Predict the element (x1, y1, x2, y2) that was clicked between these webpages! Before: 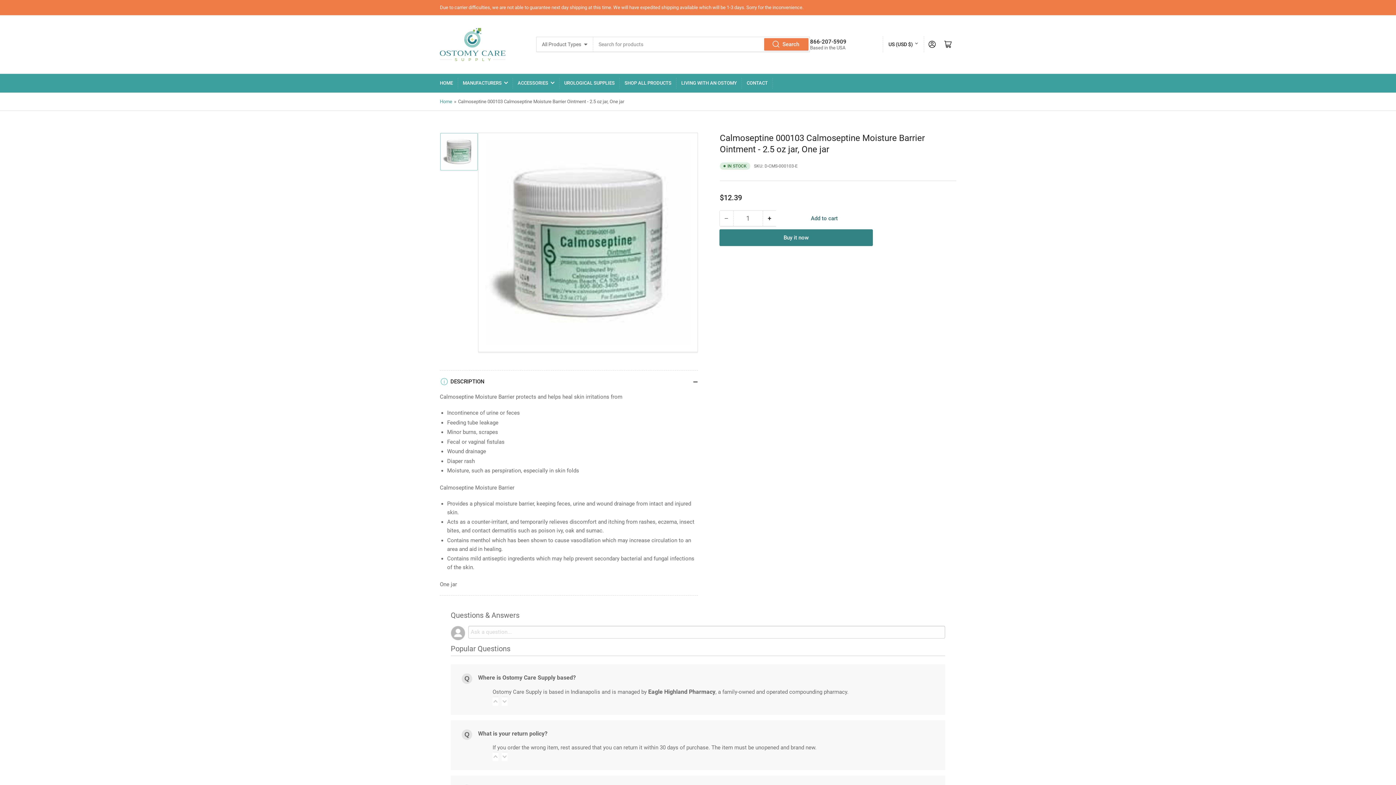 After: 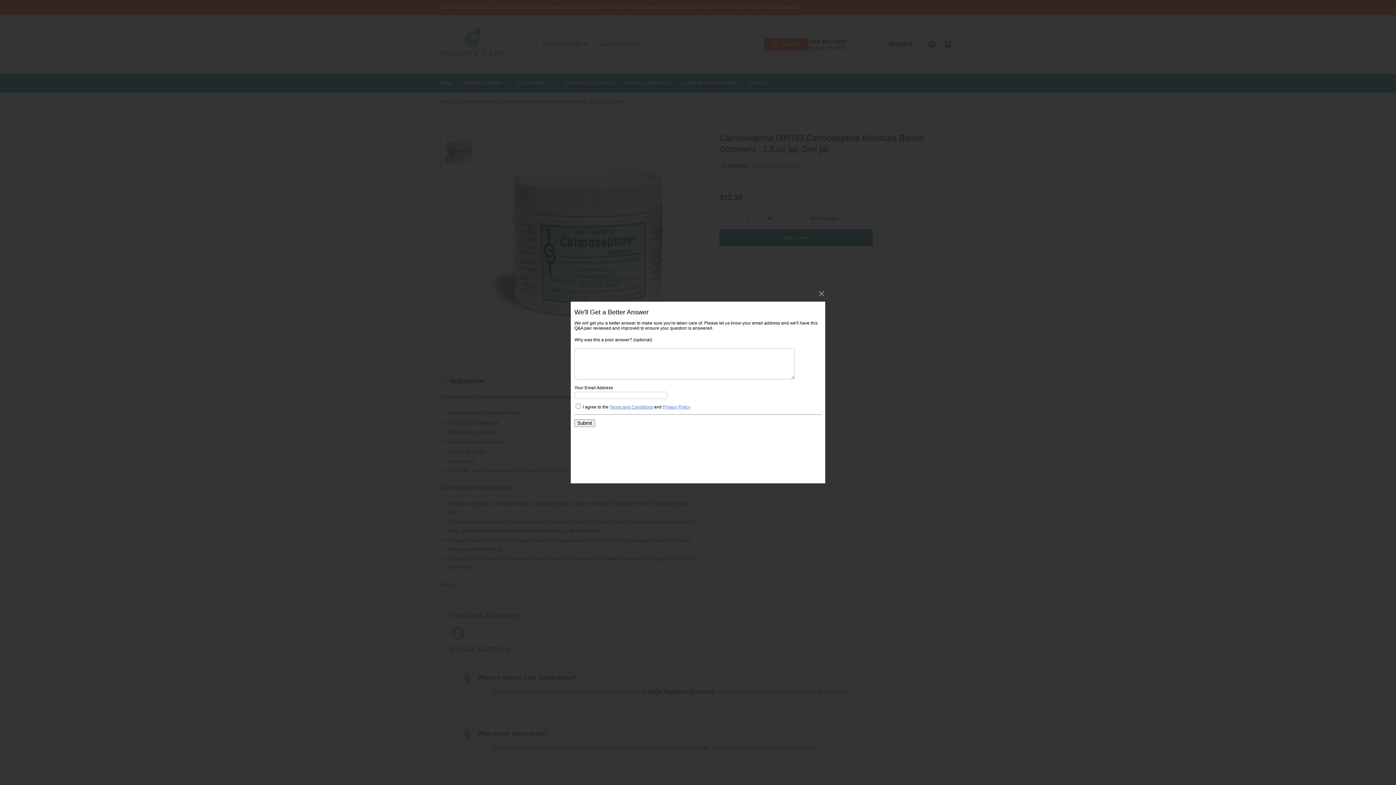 Action: bbox: (501, 752, 507, 761)